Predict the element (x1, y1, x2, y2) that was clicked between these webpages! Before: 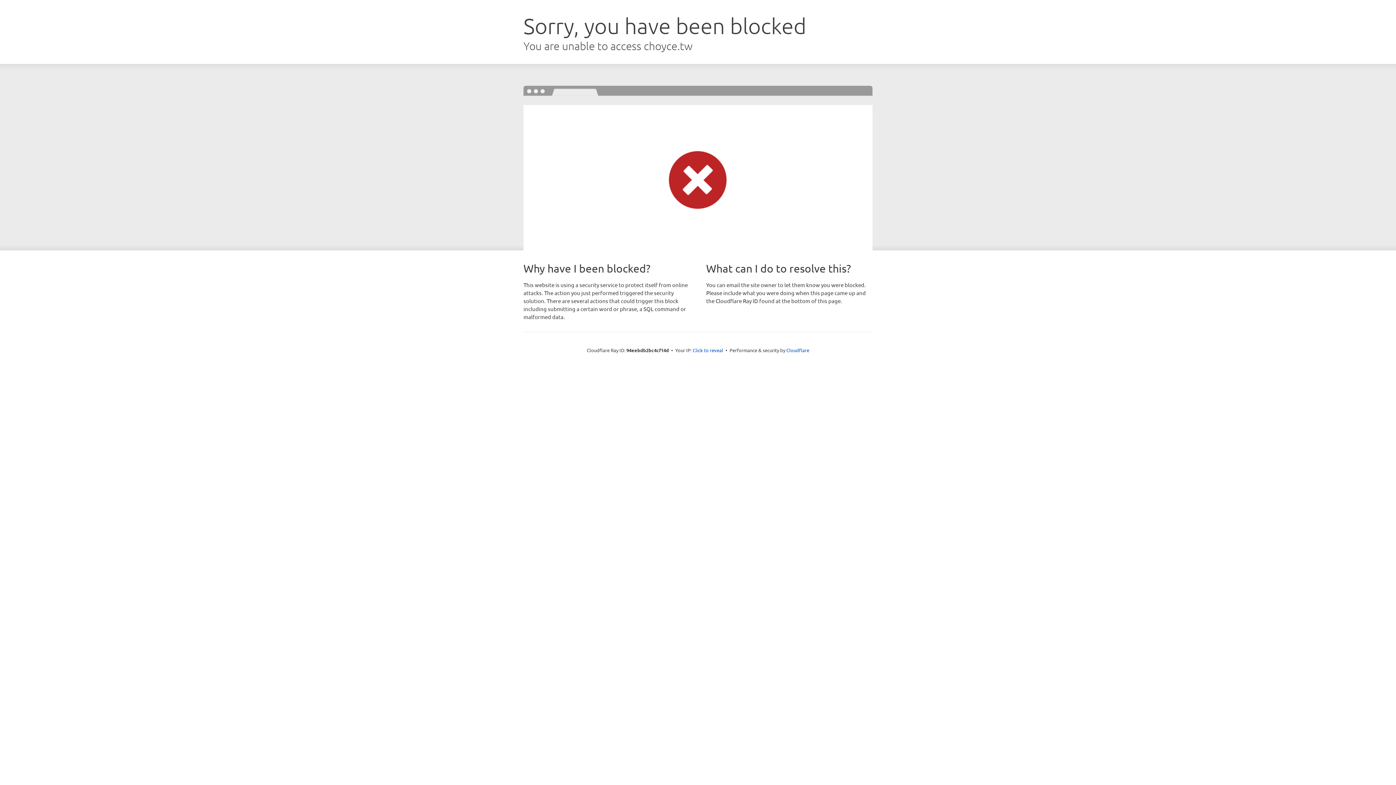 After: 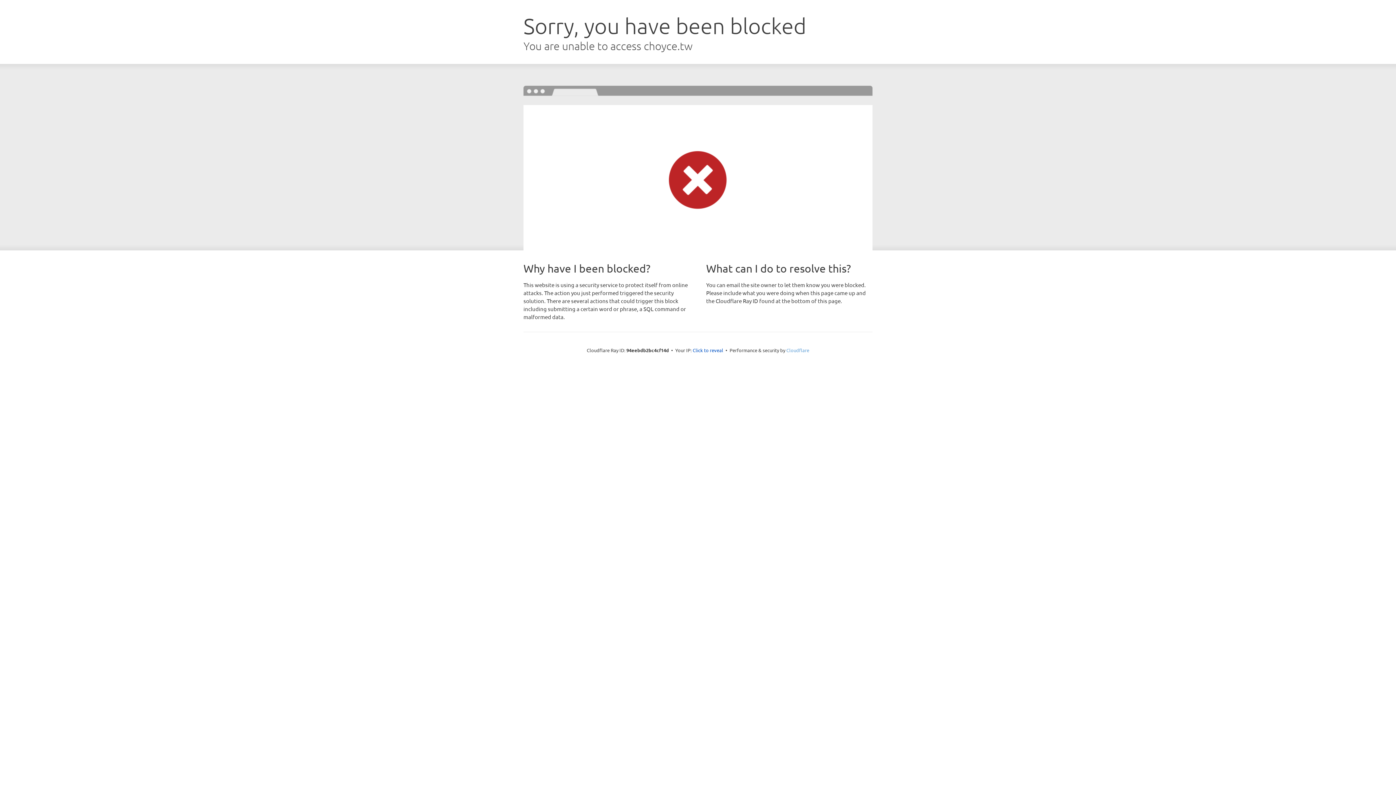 Action: label: Cloudflare bbox: (786, 347, 809, 353)